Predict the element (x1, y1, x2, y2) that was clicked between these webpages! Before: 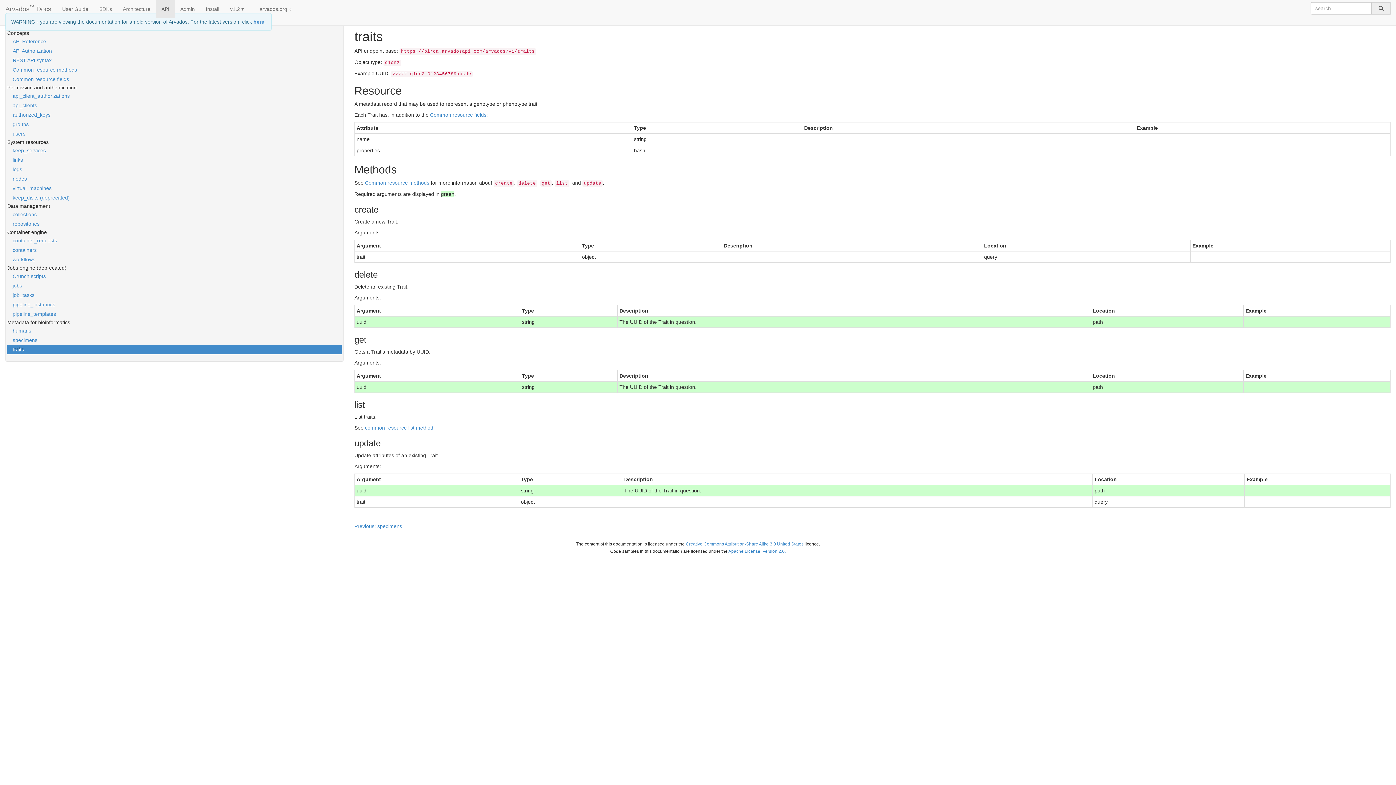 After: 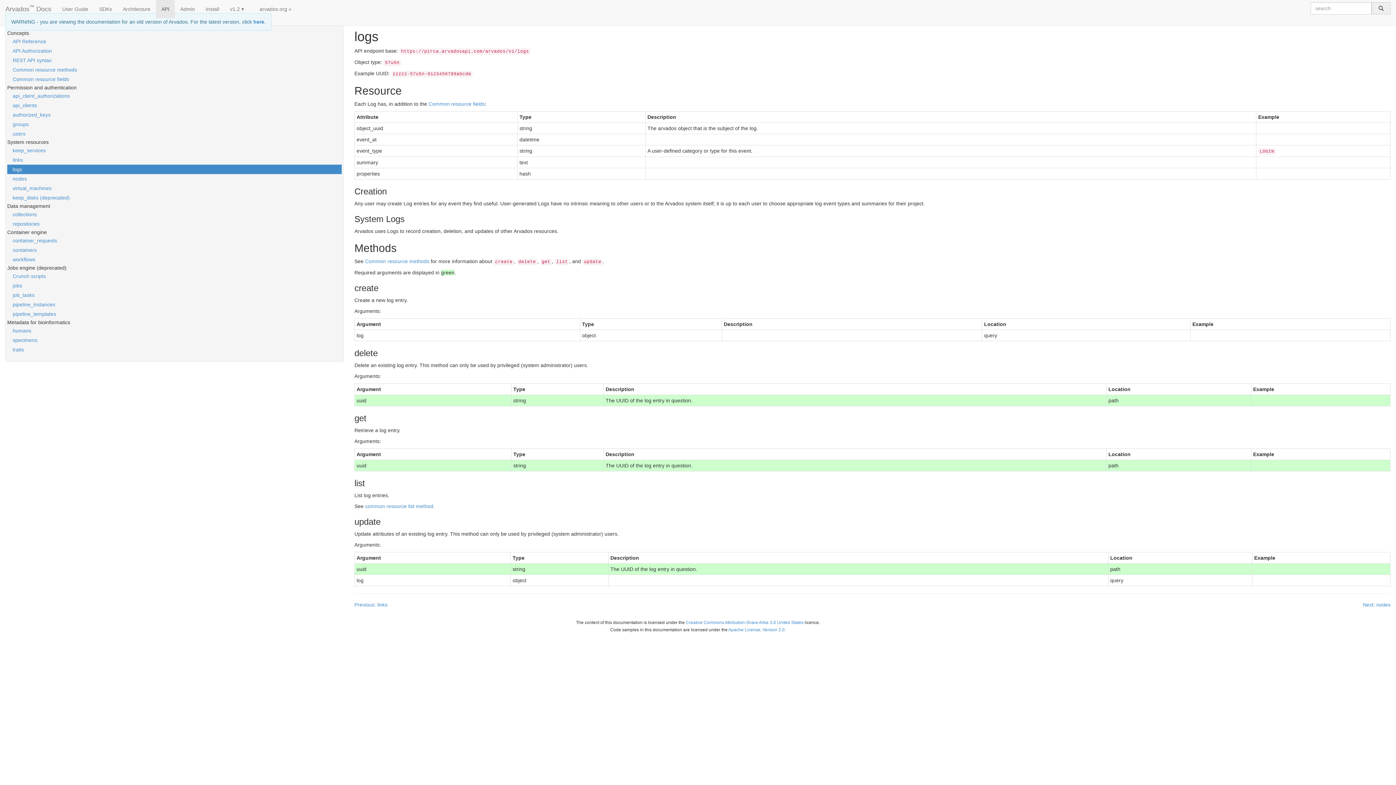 Action: bbox: (7, 164, 341, 174) label: logs